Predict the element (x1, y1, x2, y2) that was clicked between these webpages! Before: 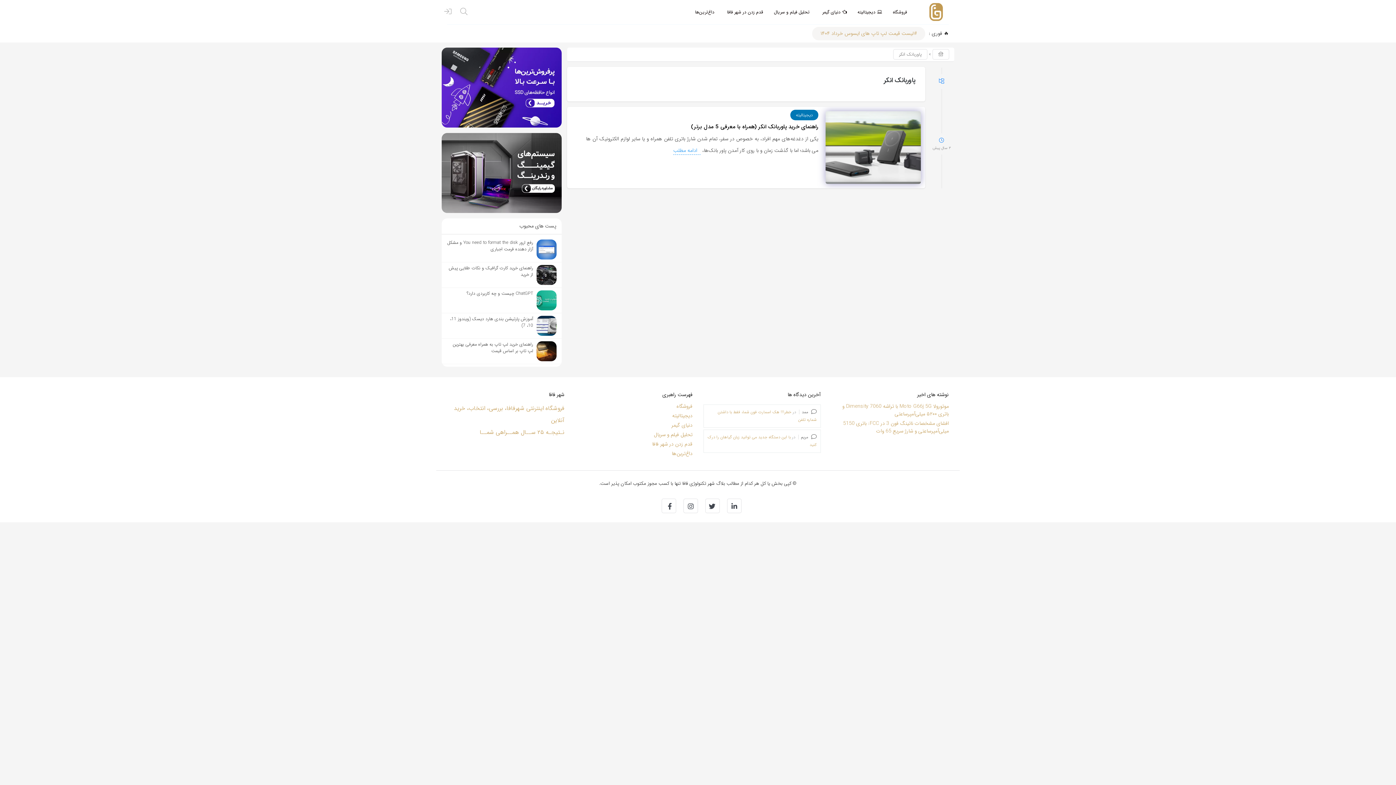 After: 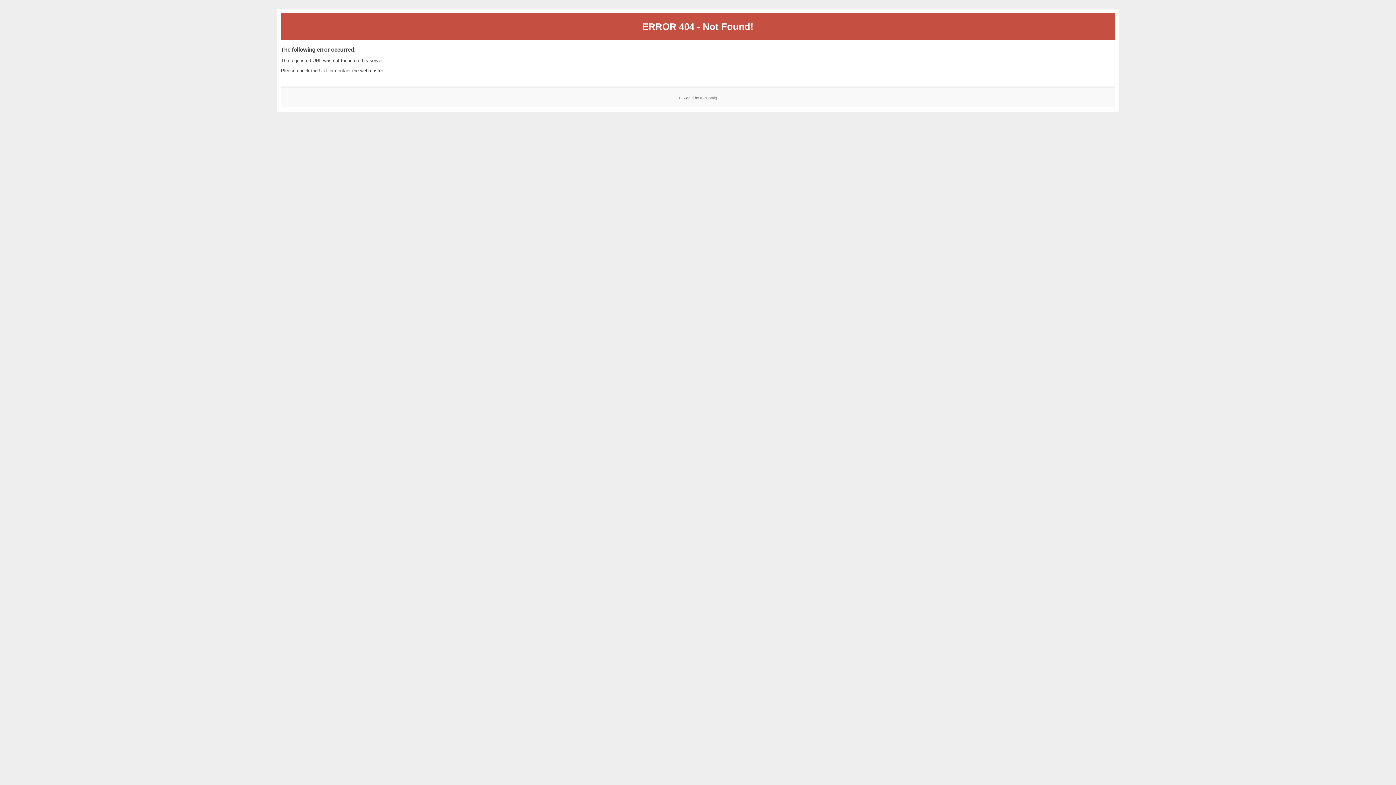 Action: bbox: (938, 77, 944, 85)